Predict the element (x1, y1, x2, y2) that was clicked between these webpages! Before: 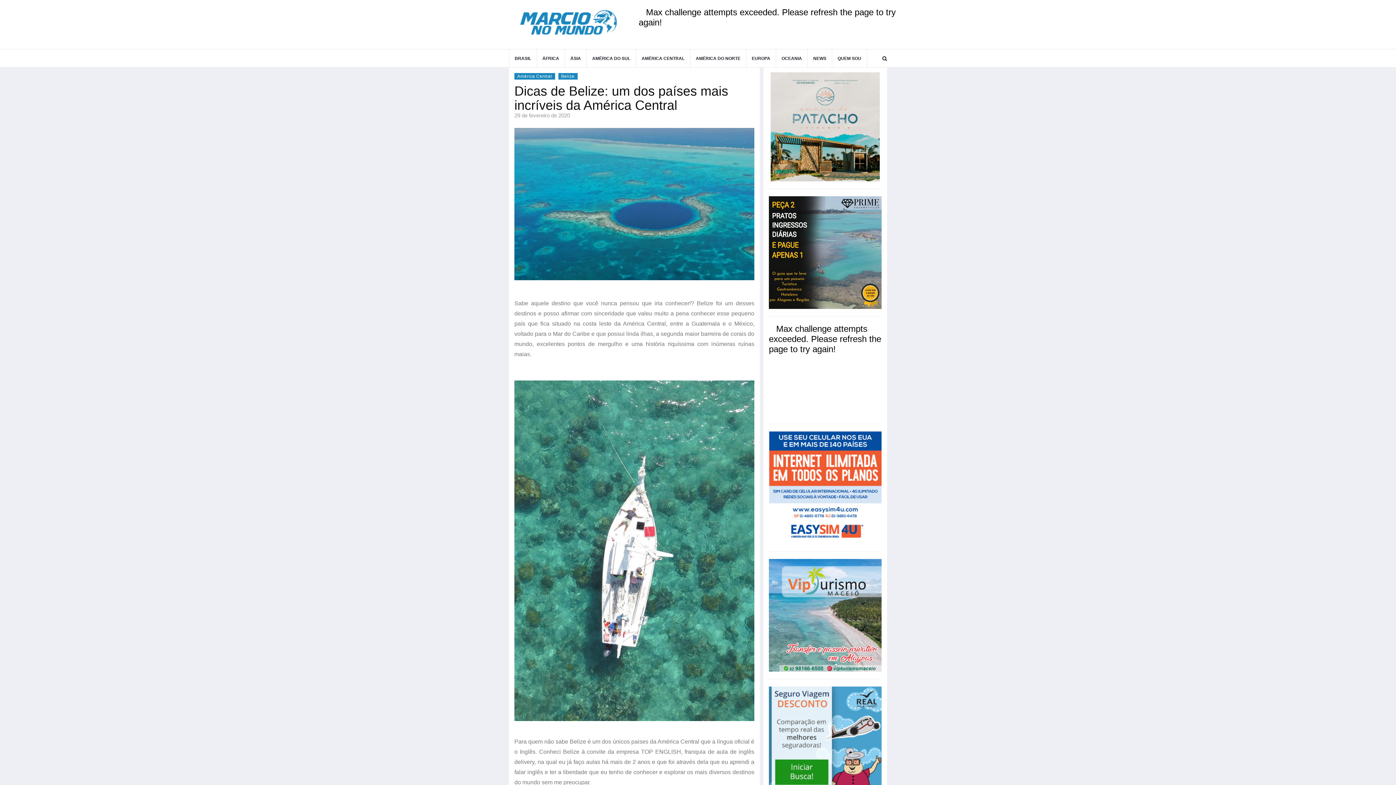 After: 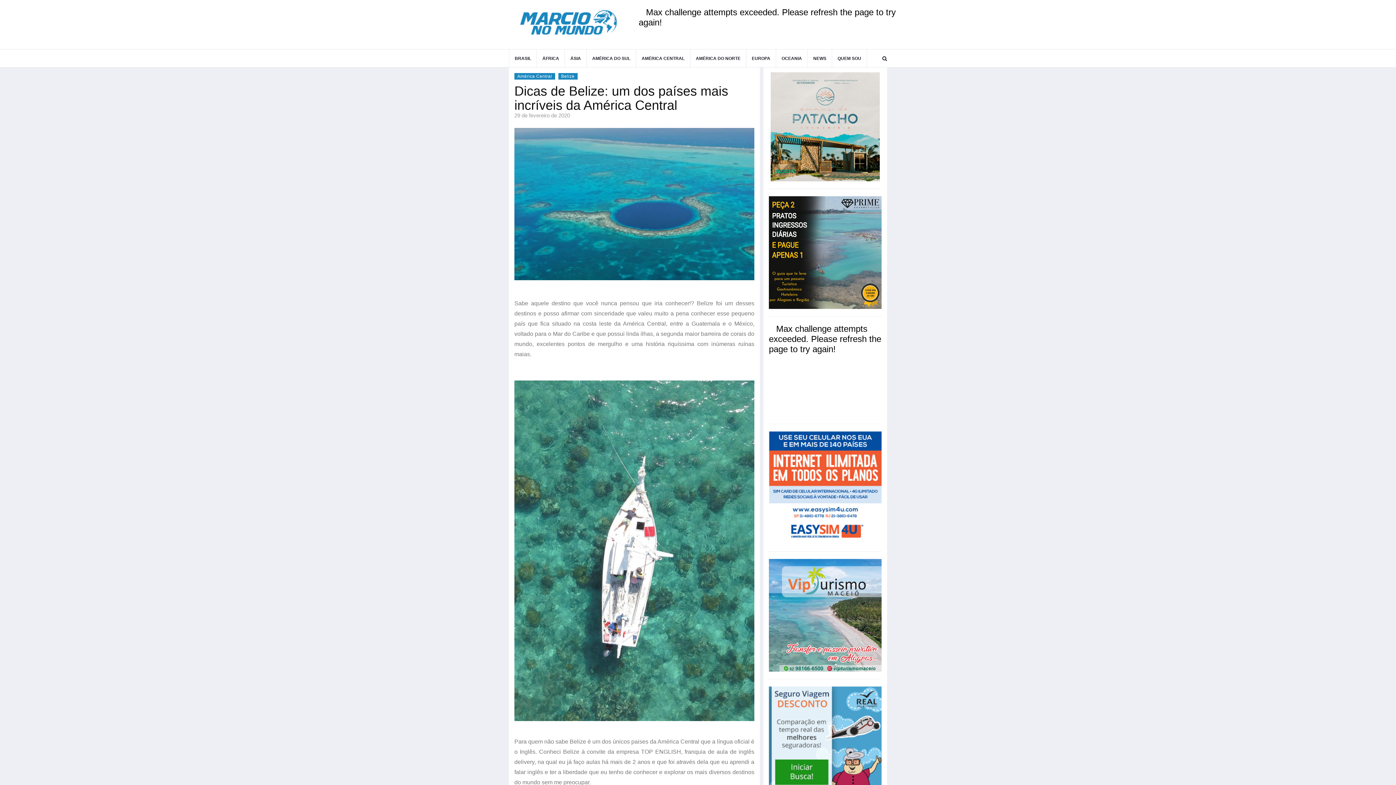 Action: bbox: (769, 196, 881, 309)